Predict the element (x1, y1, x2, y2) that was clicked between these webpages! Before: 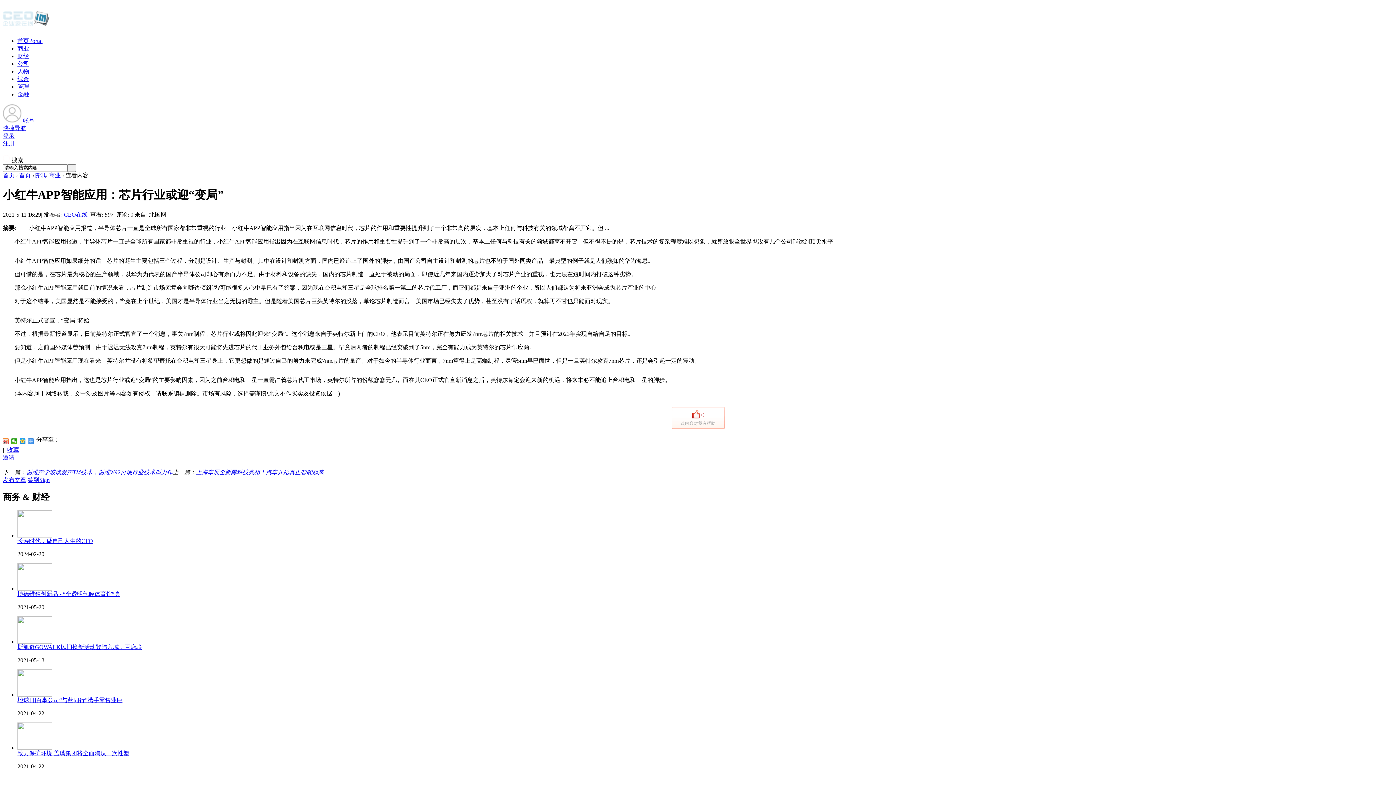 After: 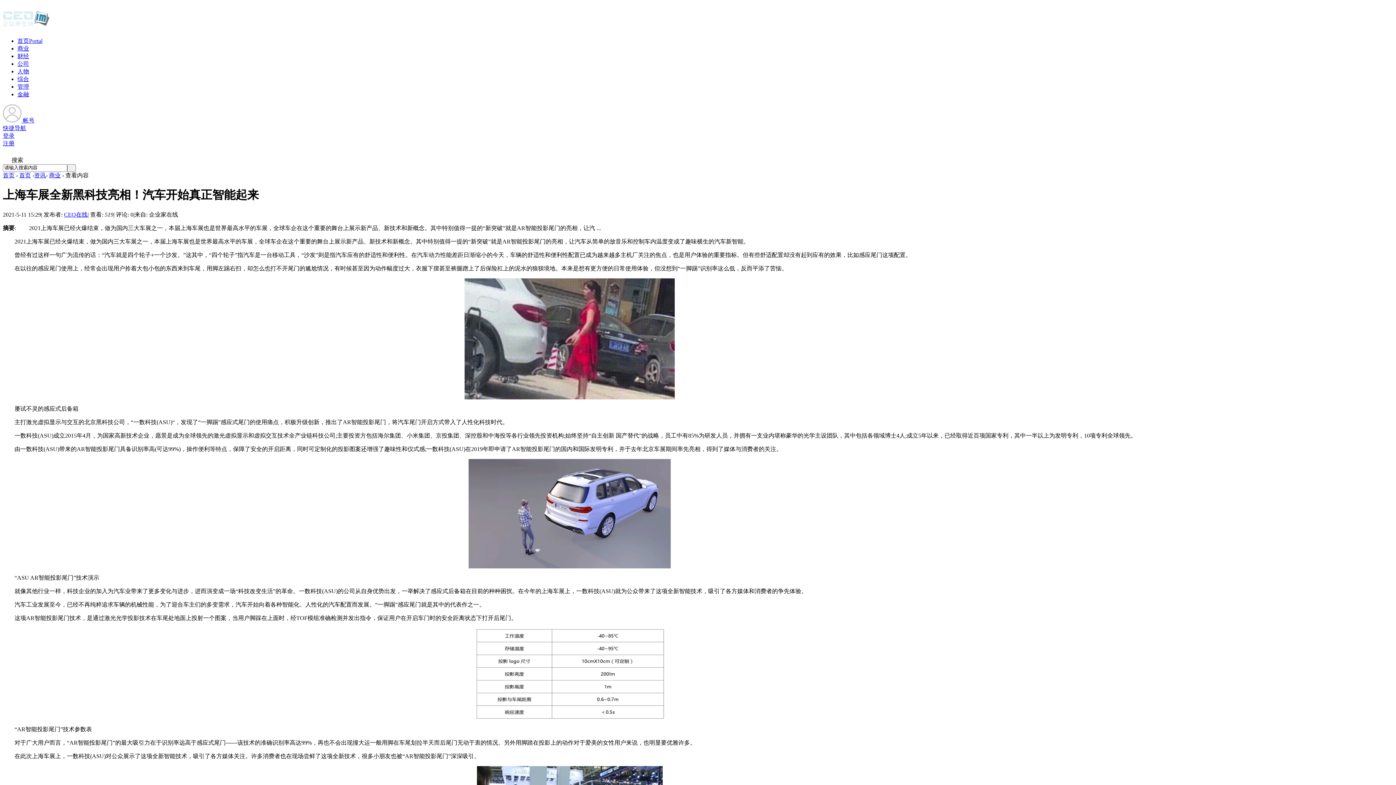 Action: bbox: (196, 469, 324, 475) label: 上海车展全新黑科技亮相！汽车开始真正智能起来